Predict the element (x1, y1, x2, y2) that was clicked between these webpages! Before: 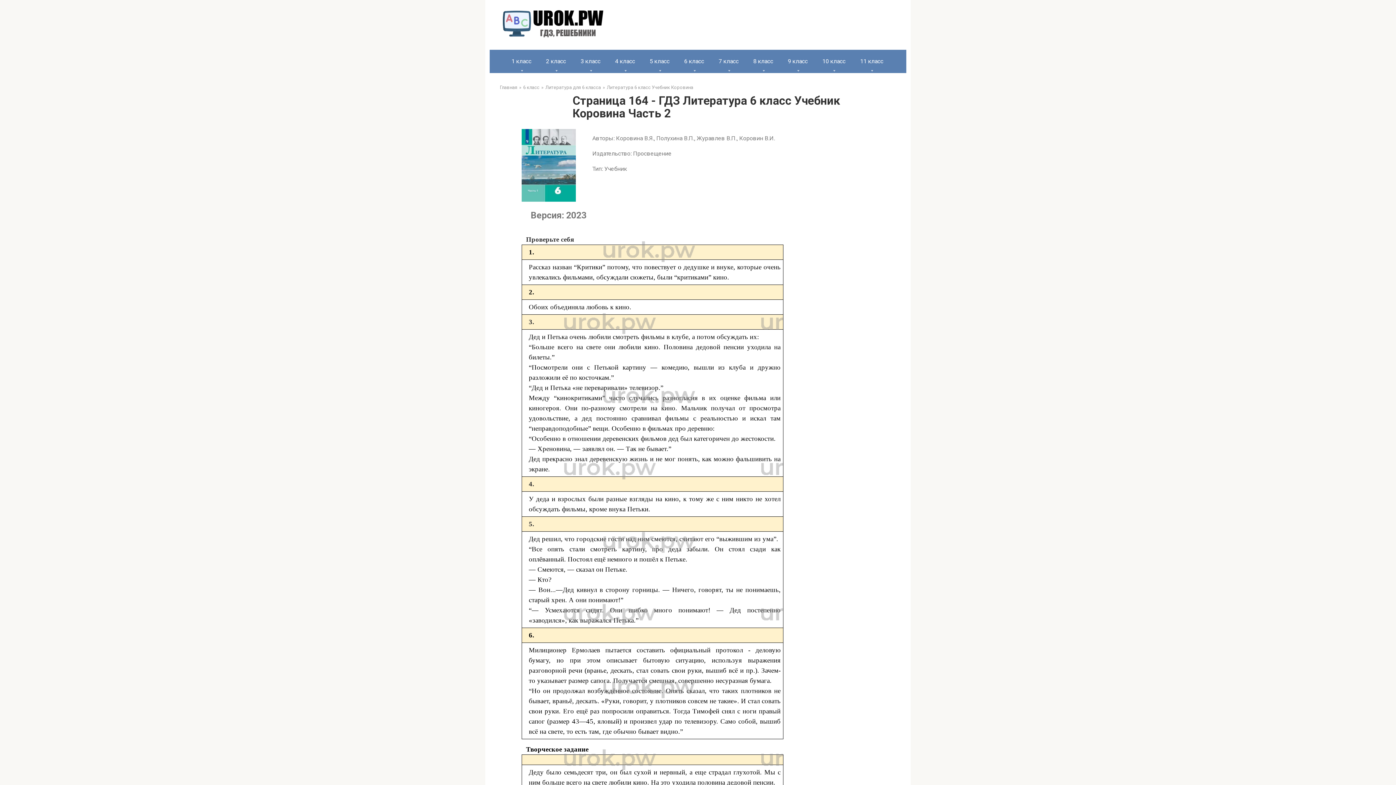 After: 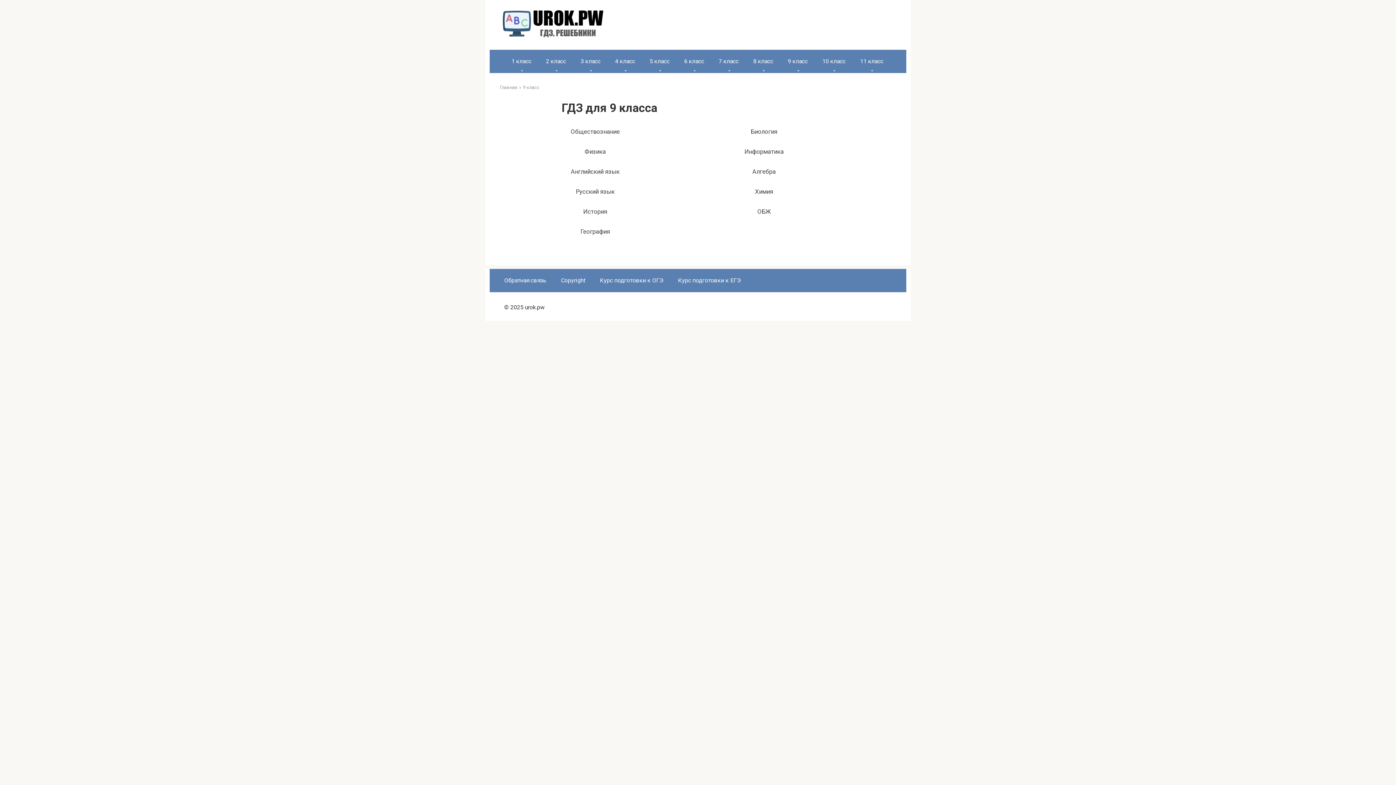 Action: label: 9 класс bbox: (780, 49, 815, 73)